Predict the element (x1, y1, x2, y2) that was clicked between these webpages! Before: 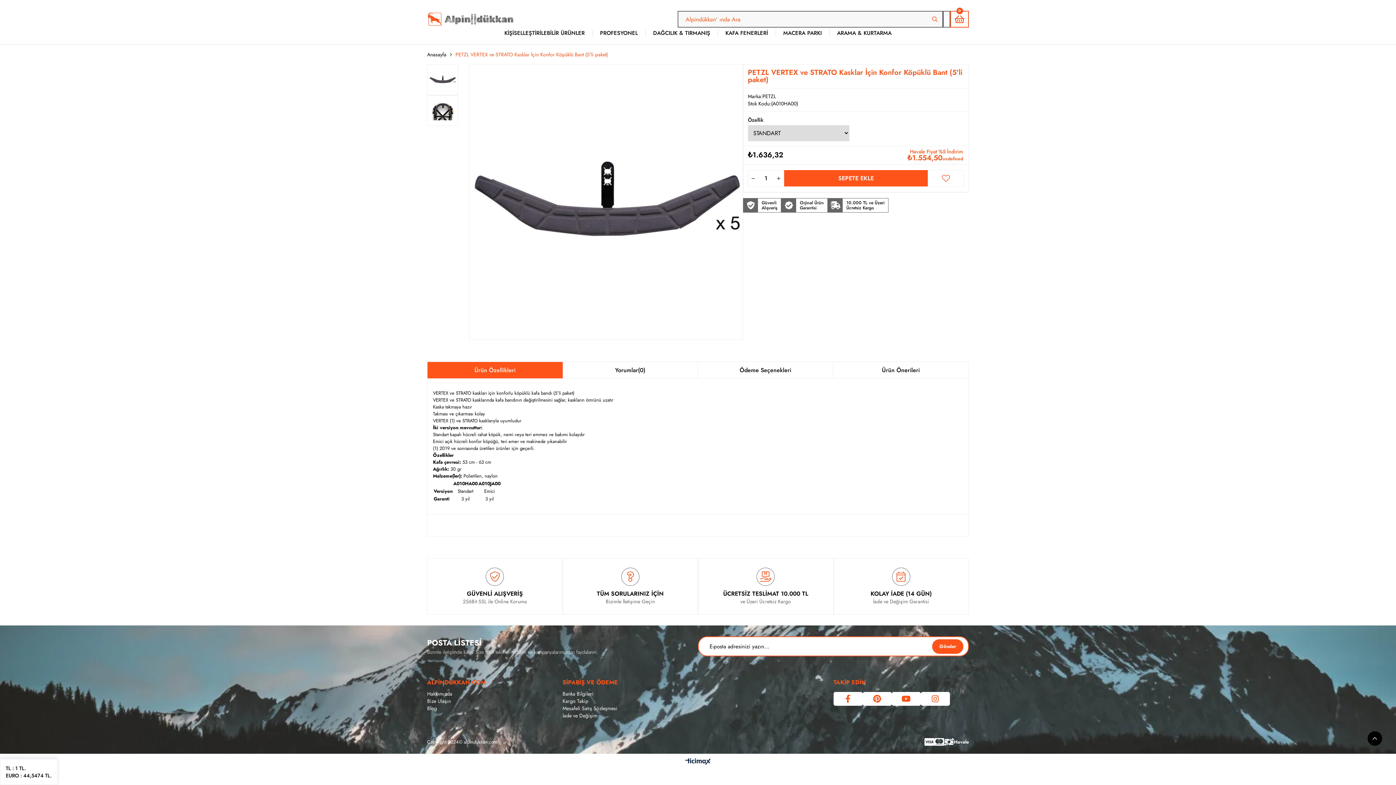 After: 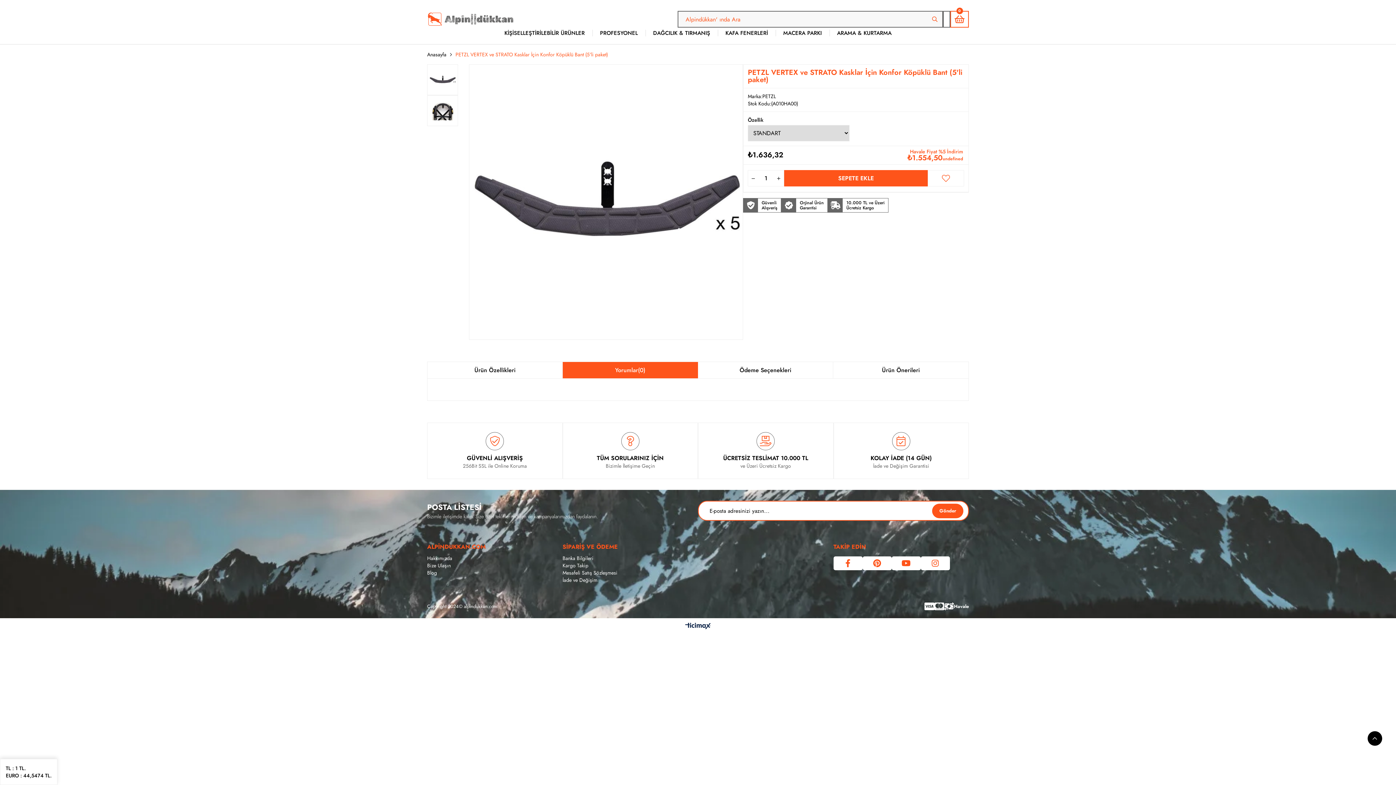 Action: label: Yorumlar
(0) bbox: (562, 362, 698, 378)